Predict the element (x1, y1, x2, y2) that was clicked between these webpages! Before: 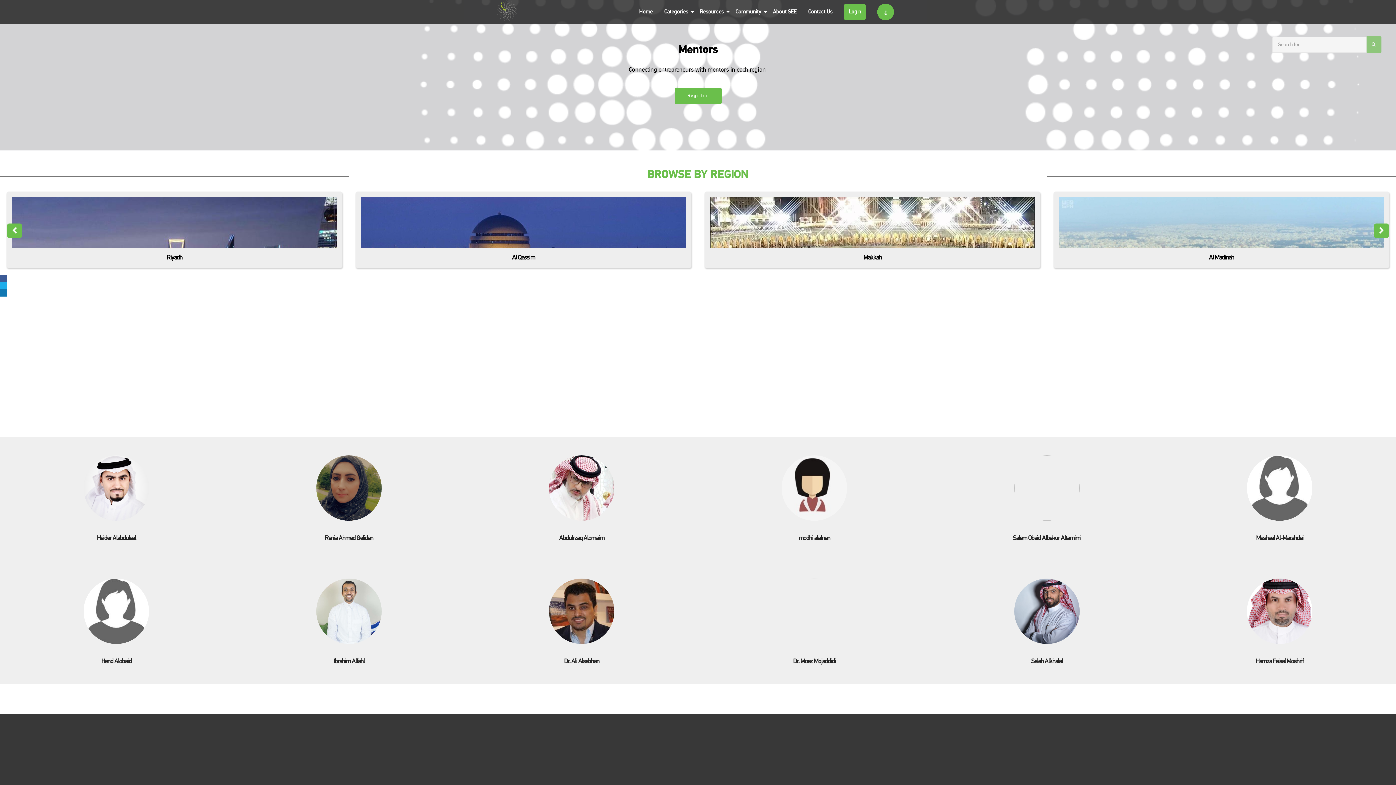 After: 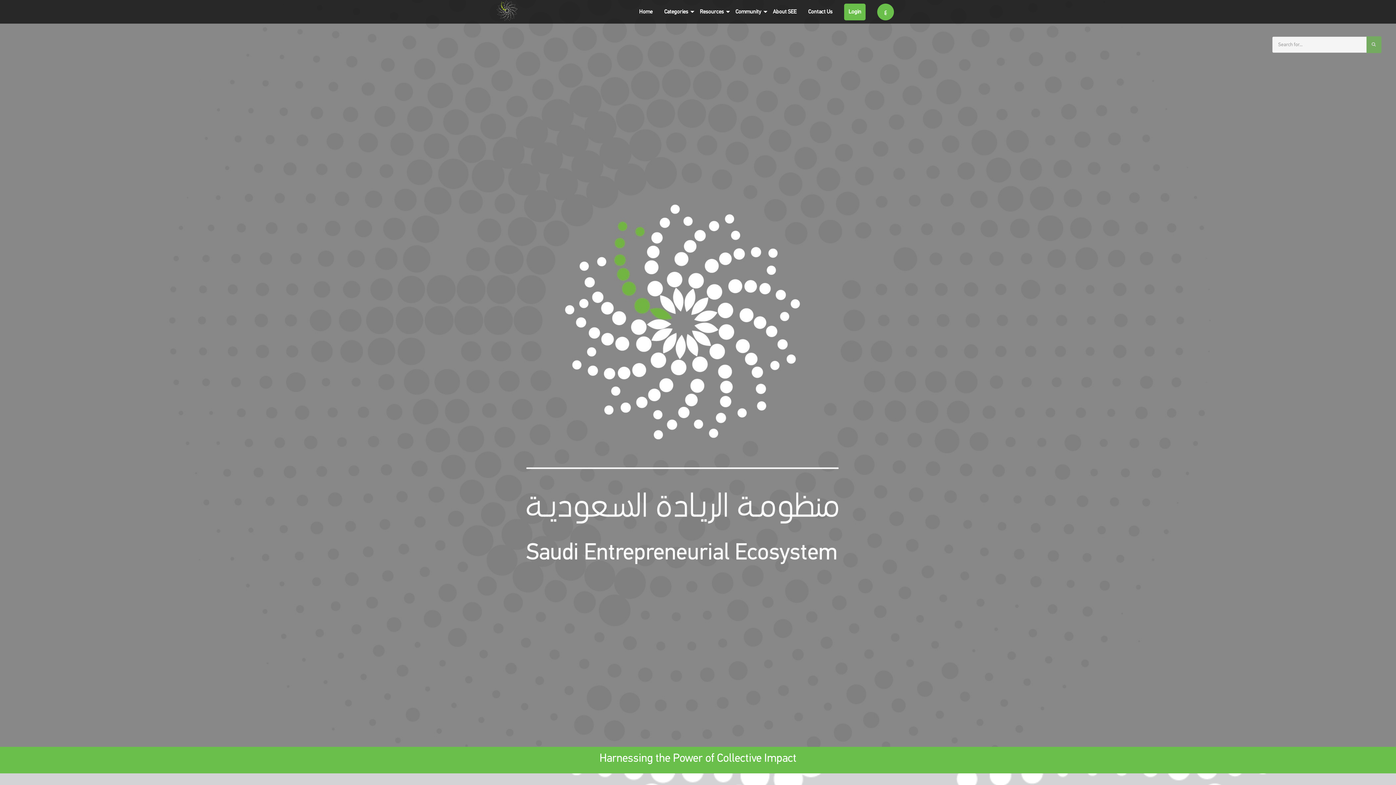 Action: label: Home bbox: (639, 7, 652, 15)